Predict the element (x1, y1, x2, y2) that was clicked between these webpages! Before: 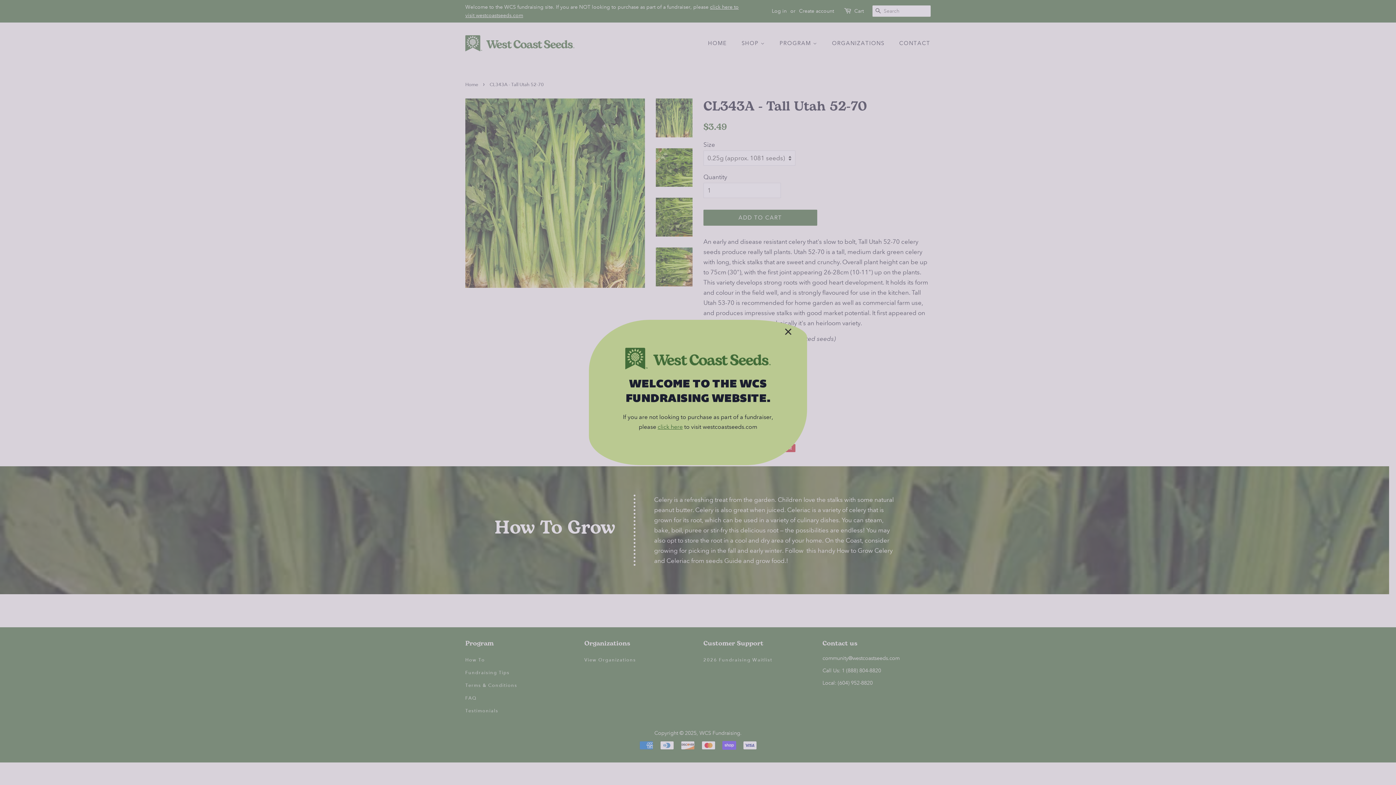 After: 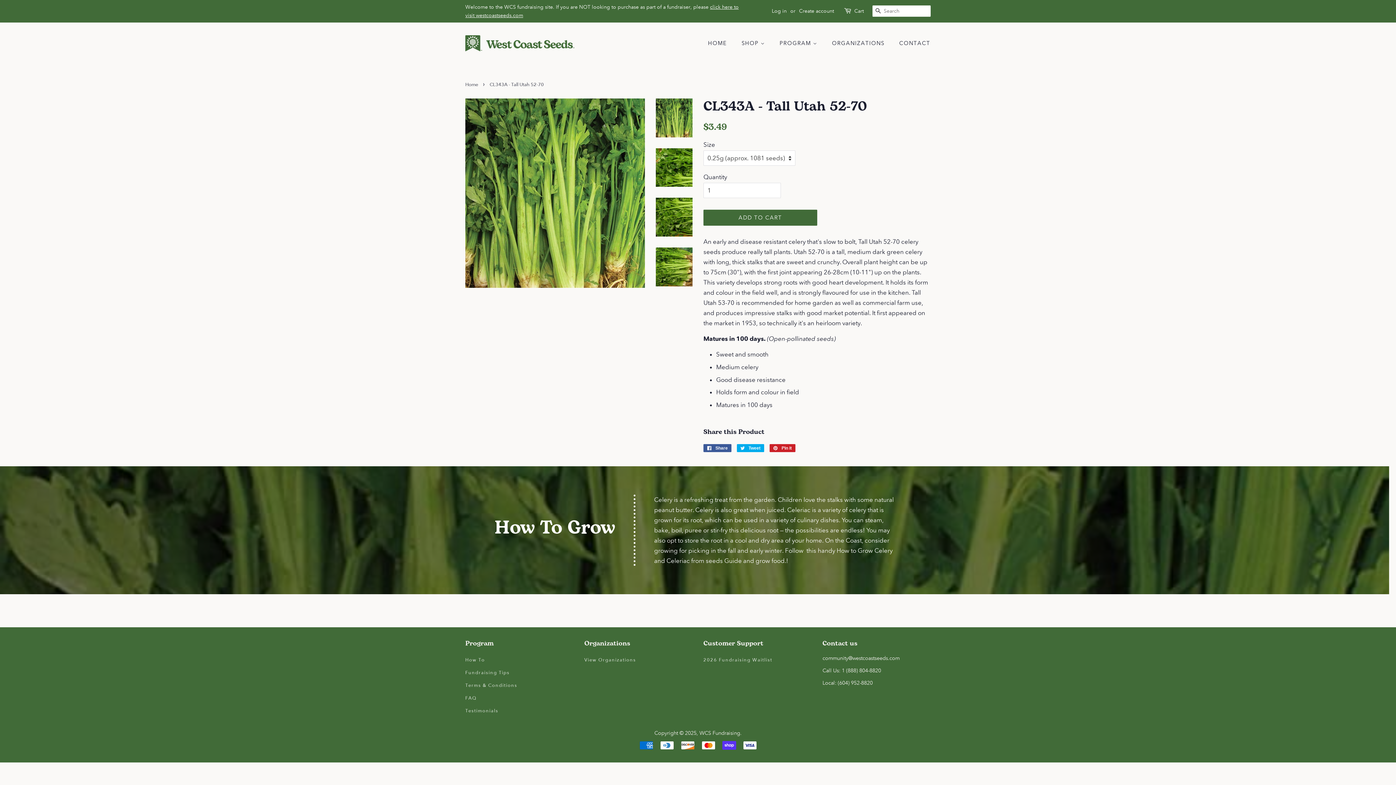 Action: bbox: (780, 323, 796, 339) label: ×